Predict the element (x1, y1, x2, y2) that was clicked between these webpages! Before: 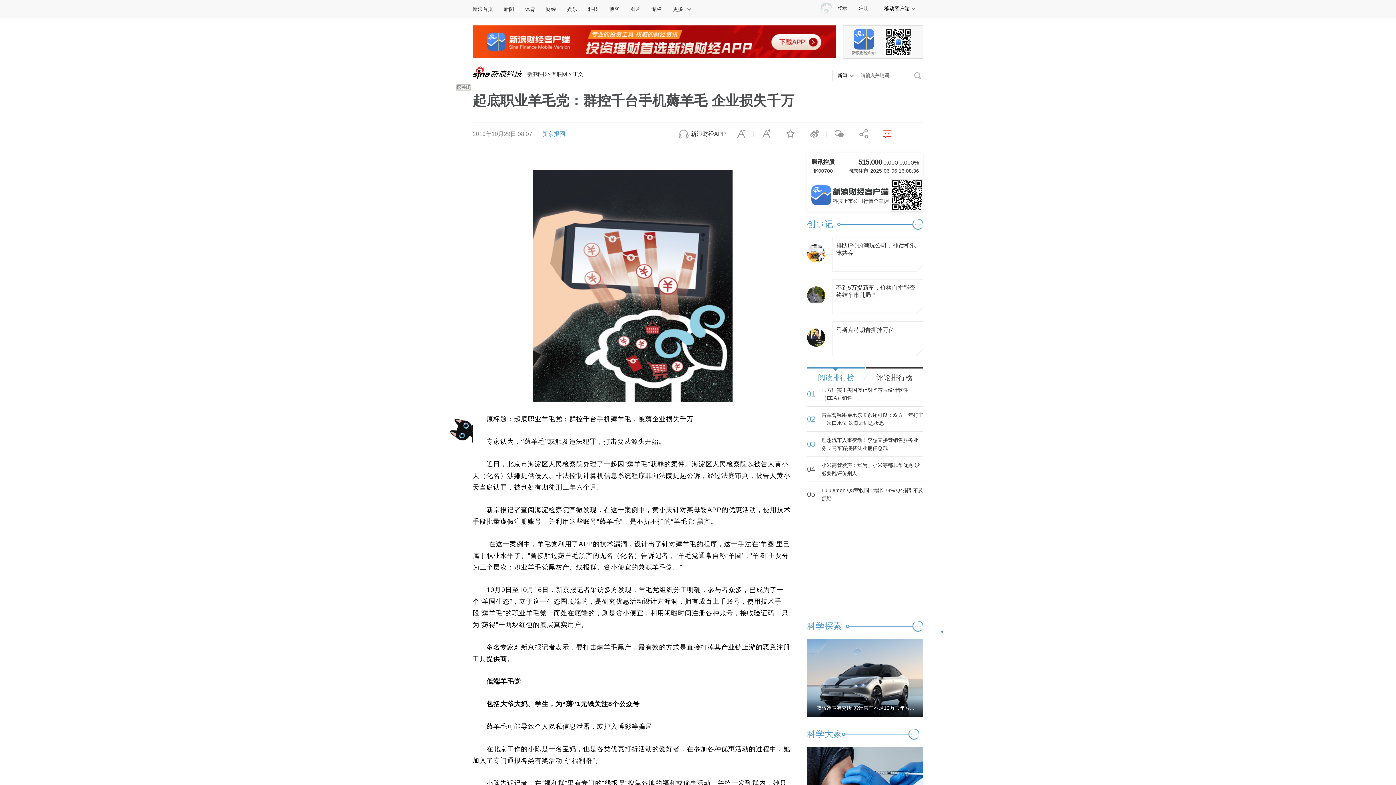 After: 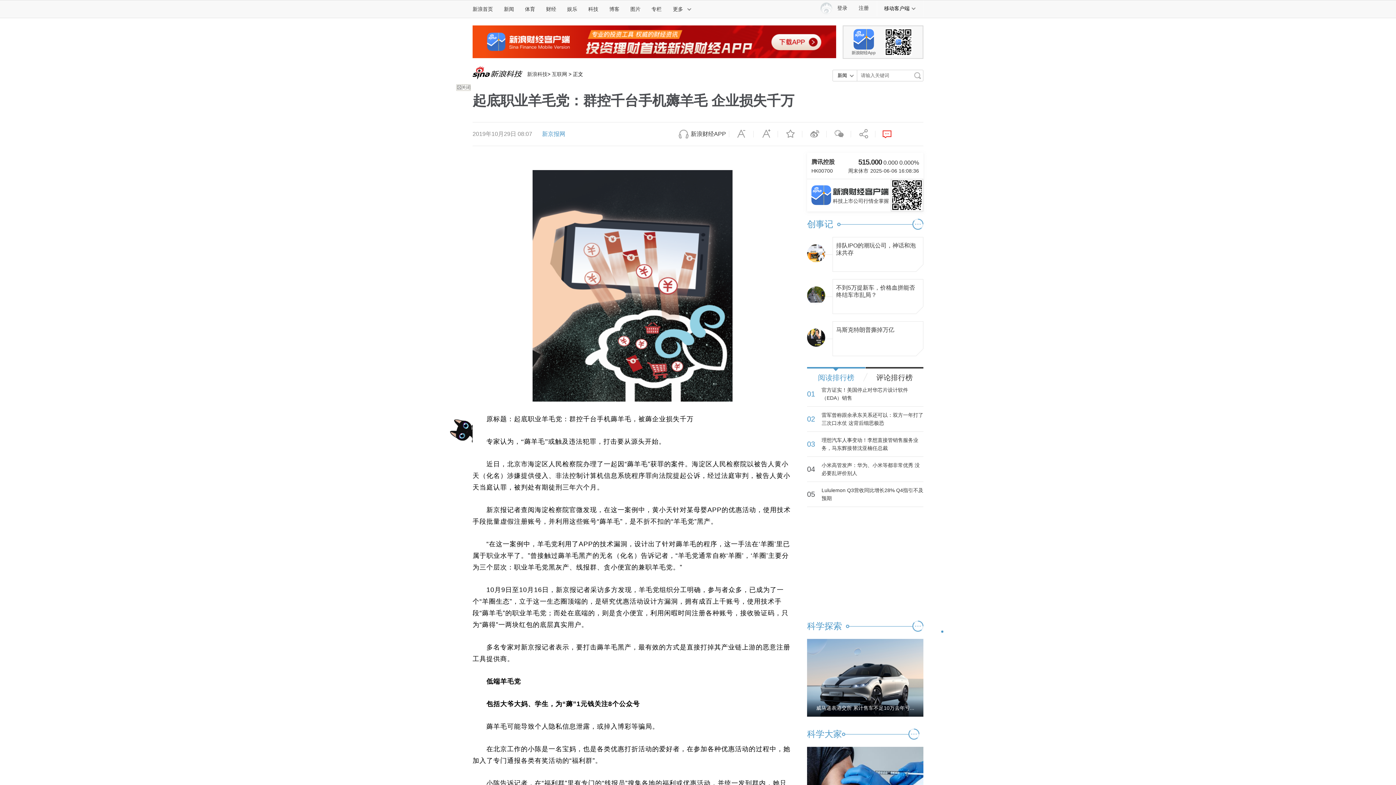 Action: label: 新浪众测 bbox: (927, 655, 950, 678)